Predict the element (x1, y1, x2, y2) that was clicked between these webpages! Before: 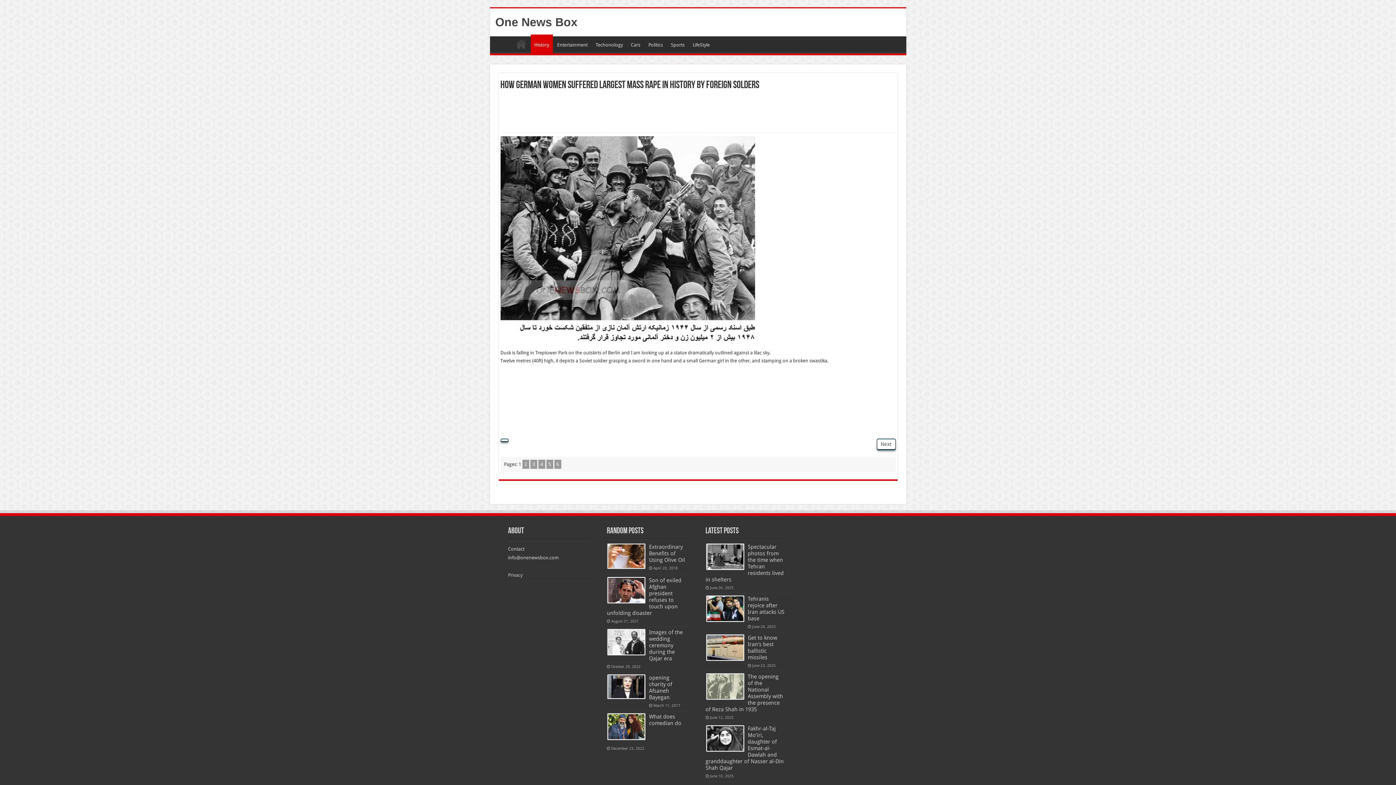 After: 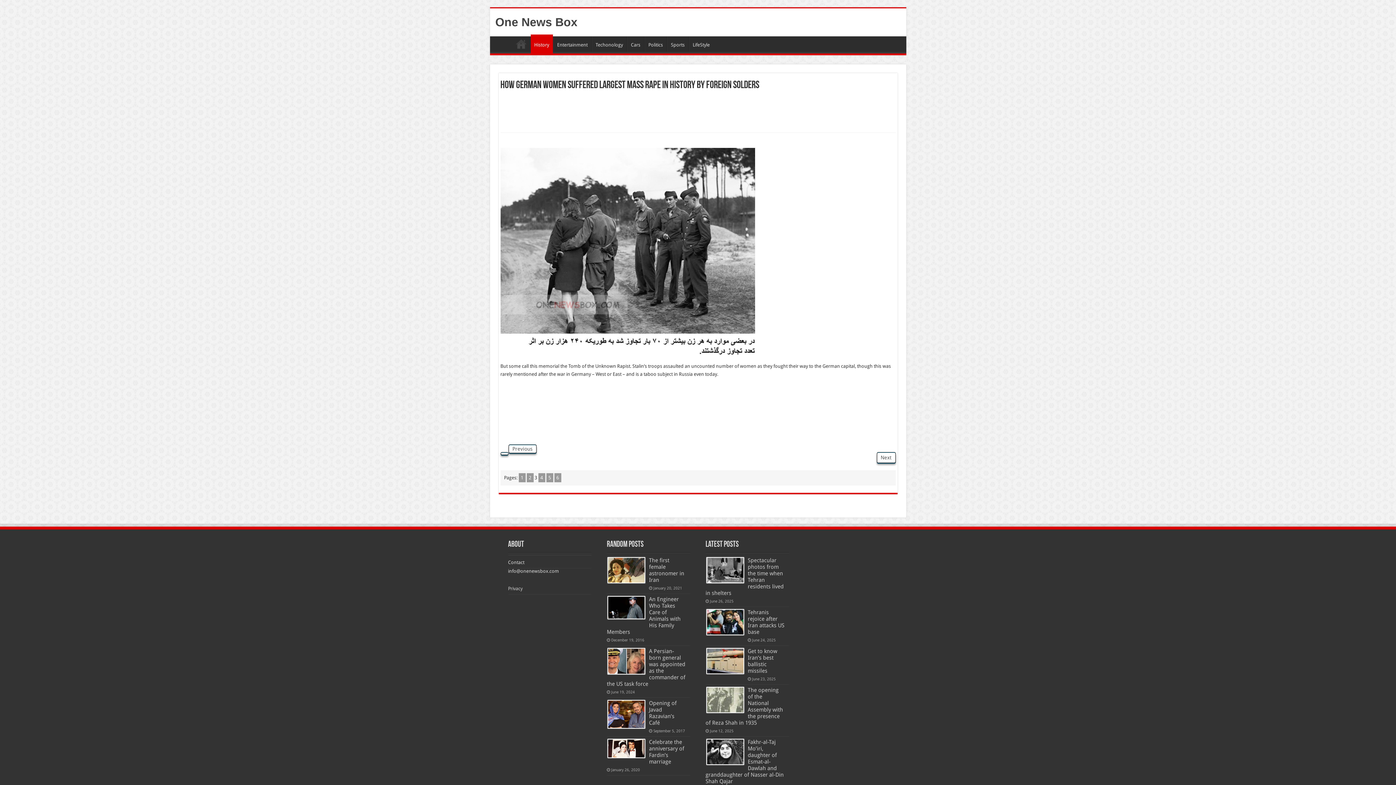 Action: label: 3 bbox: (530, 460, 537, 469)